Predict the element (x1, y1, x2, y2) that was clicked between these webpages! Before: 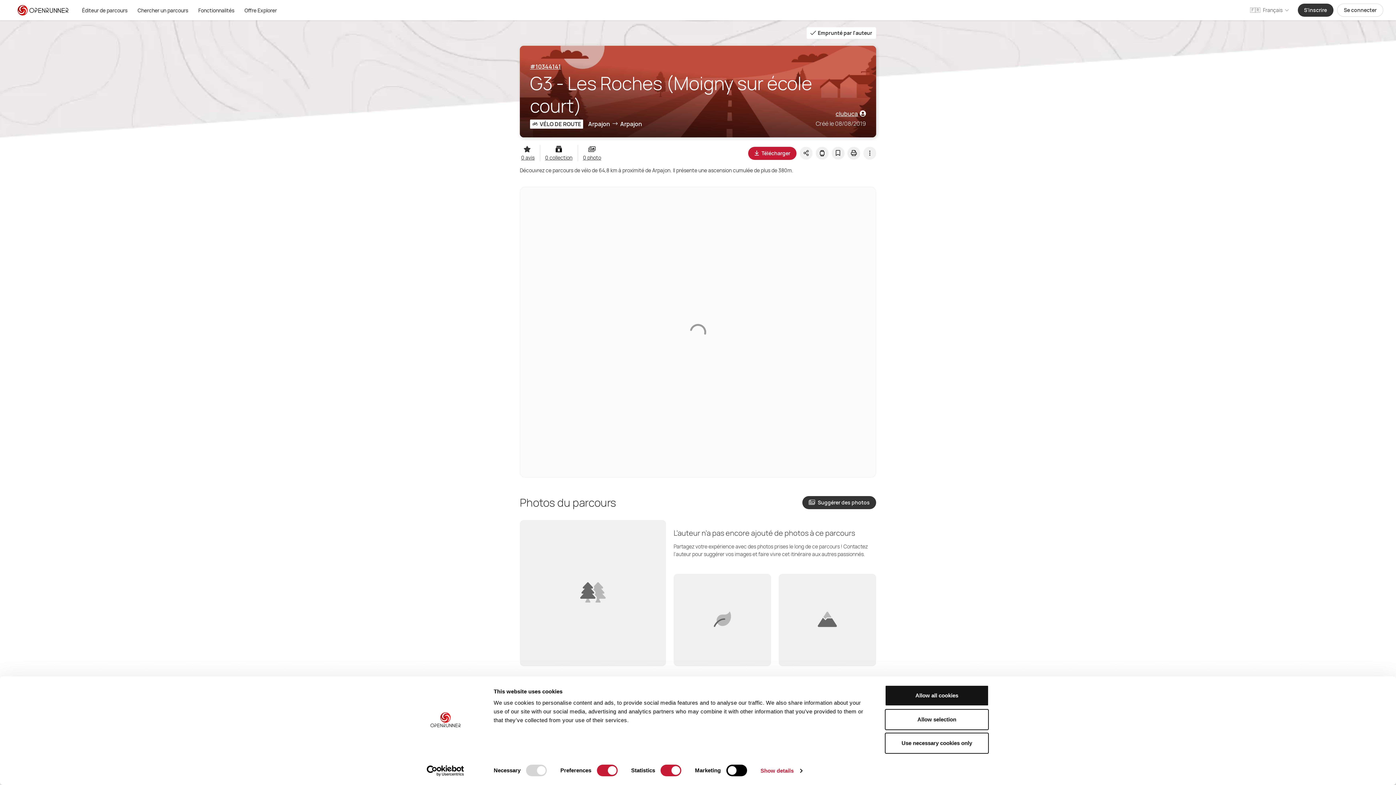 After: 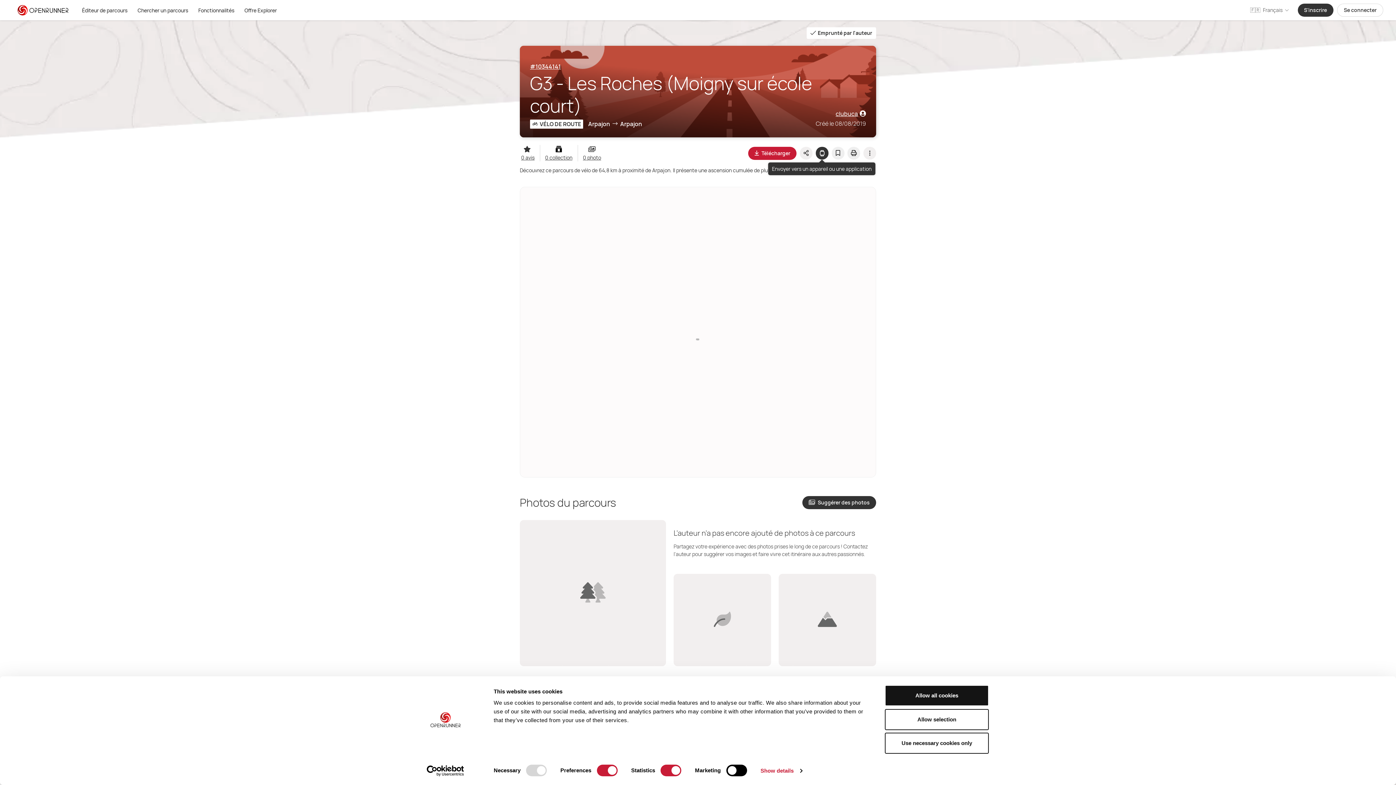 Action: bbox: (815, 146, 828, 159)